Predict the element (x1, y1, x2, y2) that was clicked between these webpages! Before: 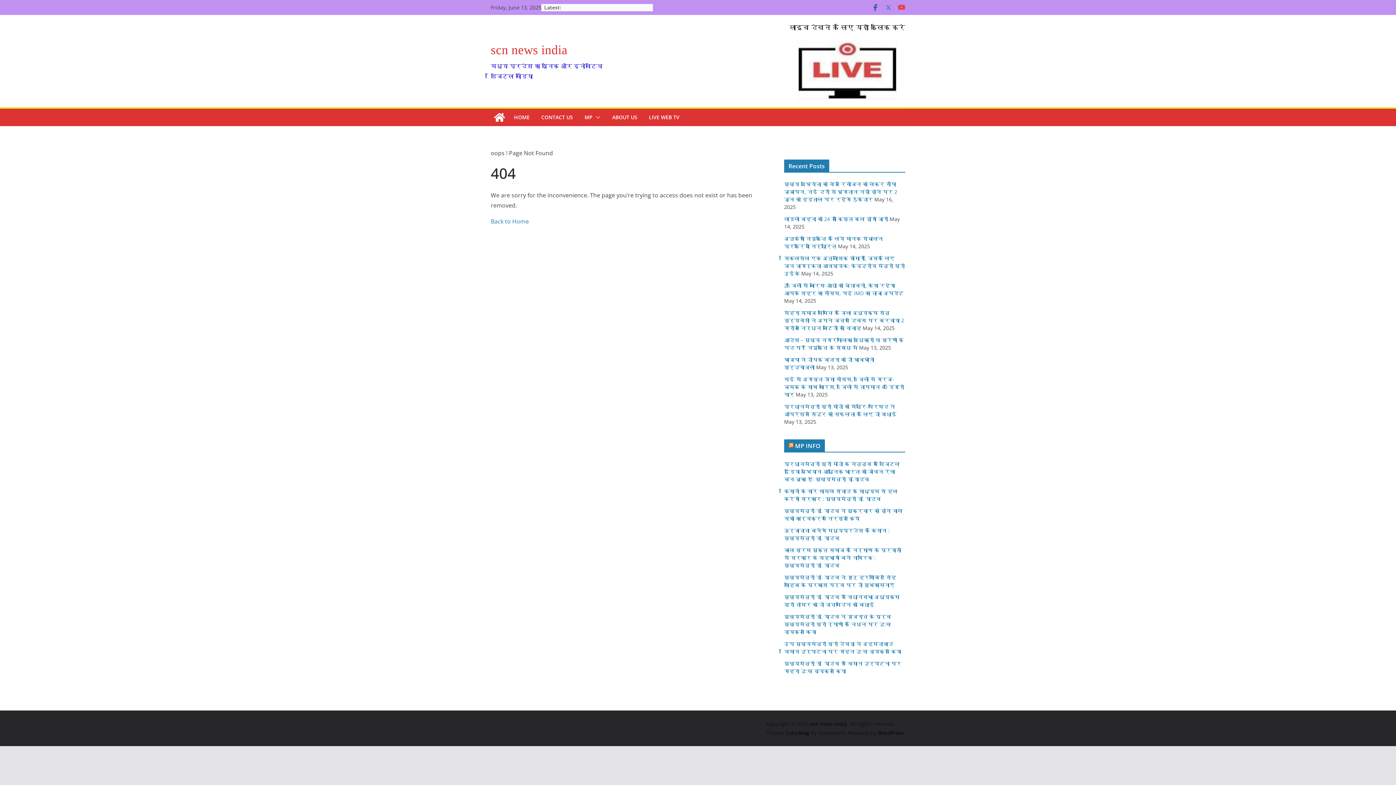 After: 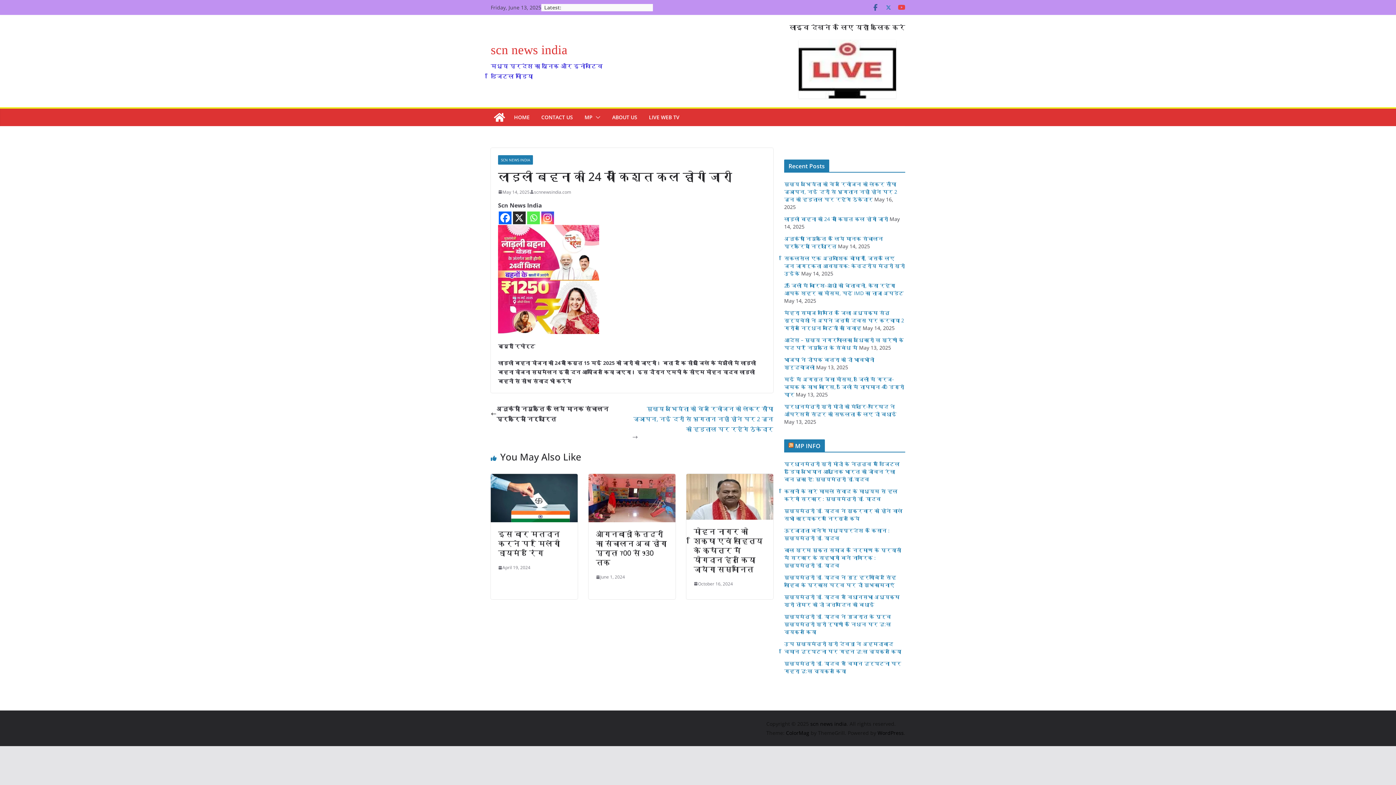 Action: label: लाड़ली बहना की 24 वीं किश्त कल होगी जारी bbox: (784, 215, 888, 222)